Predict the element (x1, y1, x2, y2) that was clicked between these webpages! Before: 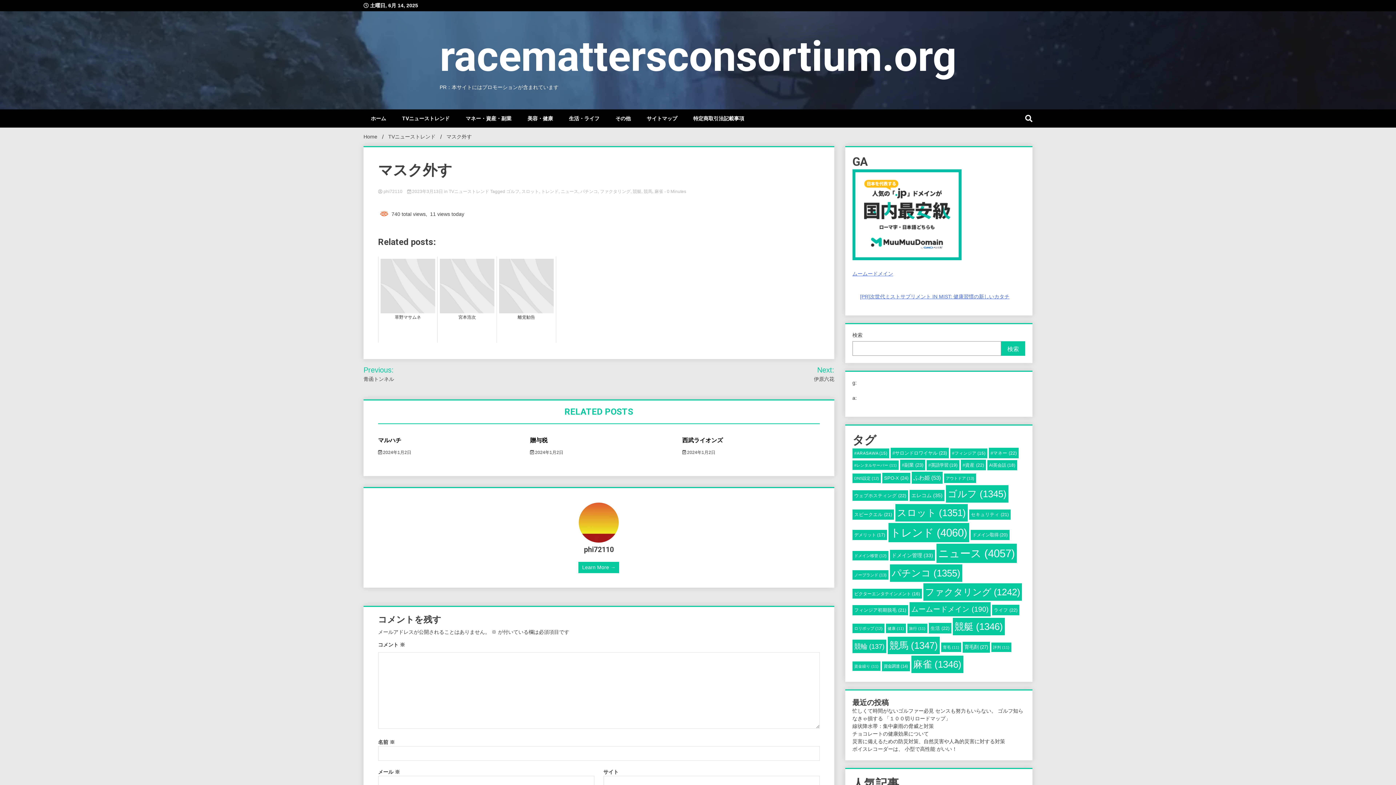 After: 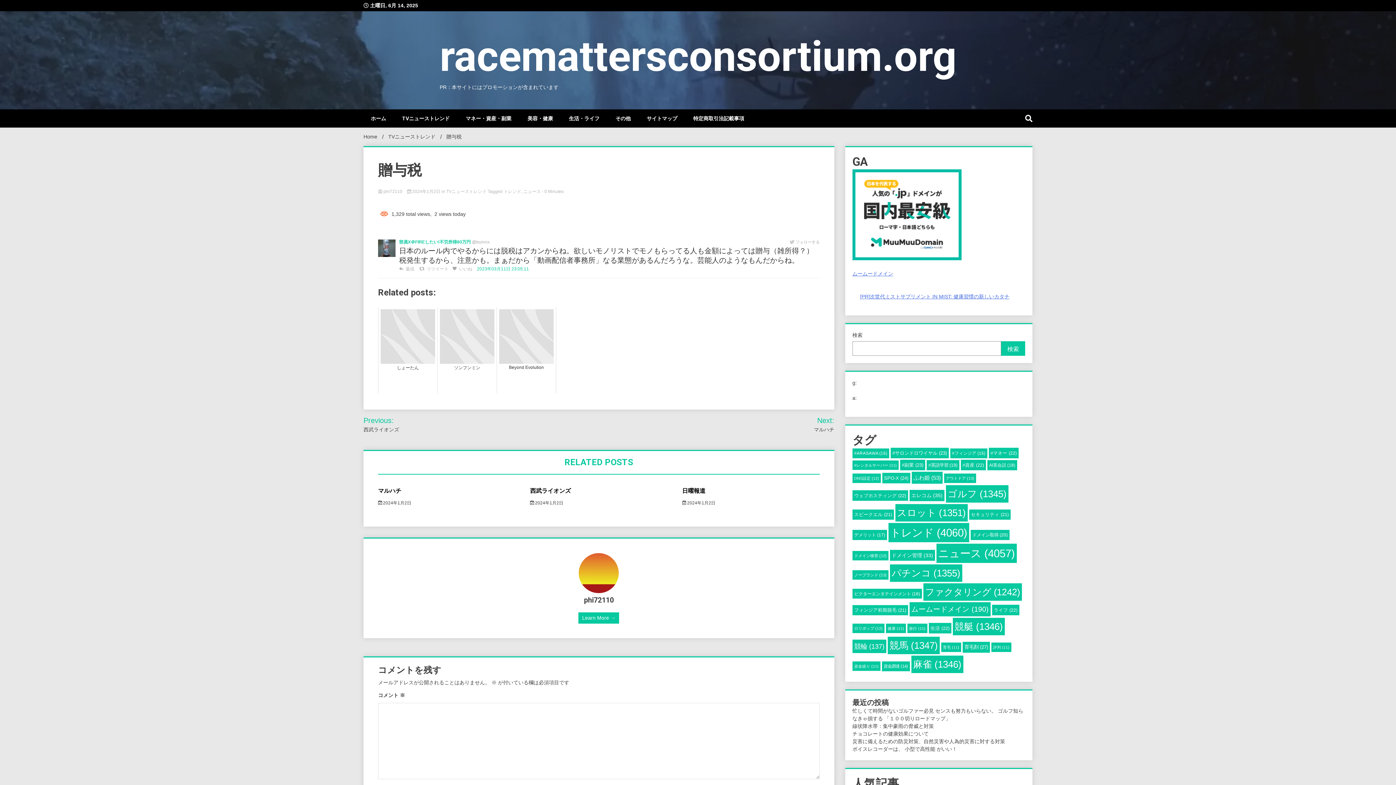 Action: label: 贈与税 bbox: (530, 437, 547, 443)